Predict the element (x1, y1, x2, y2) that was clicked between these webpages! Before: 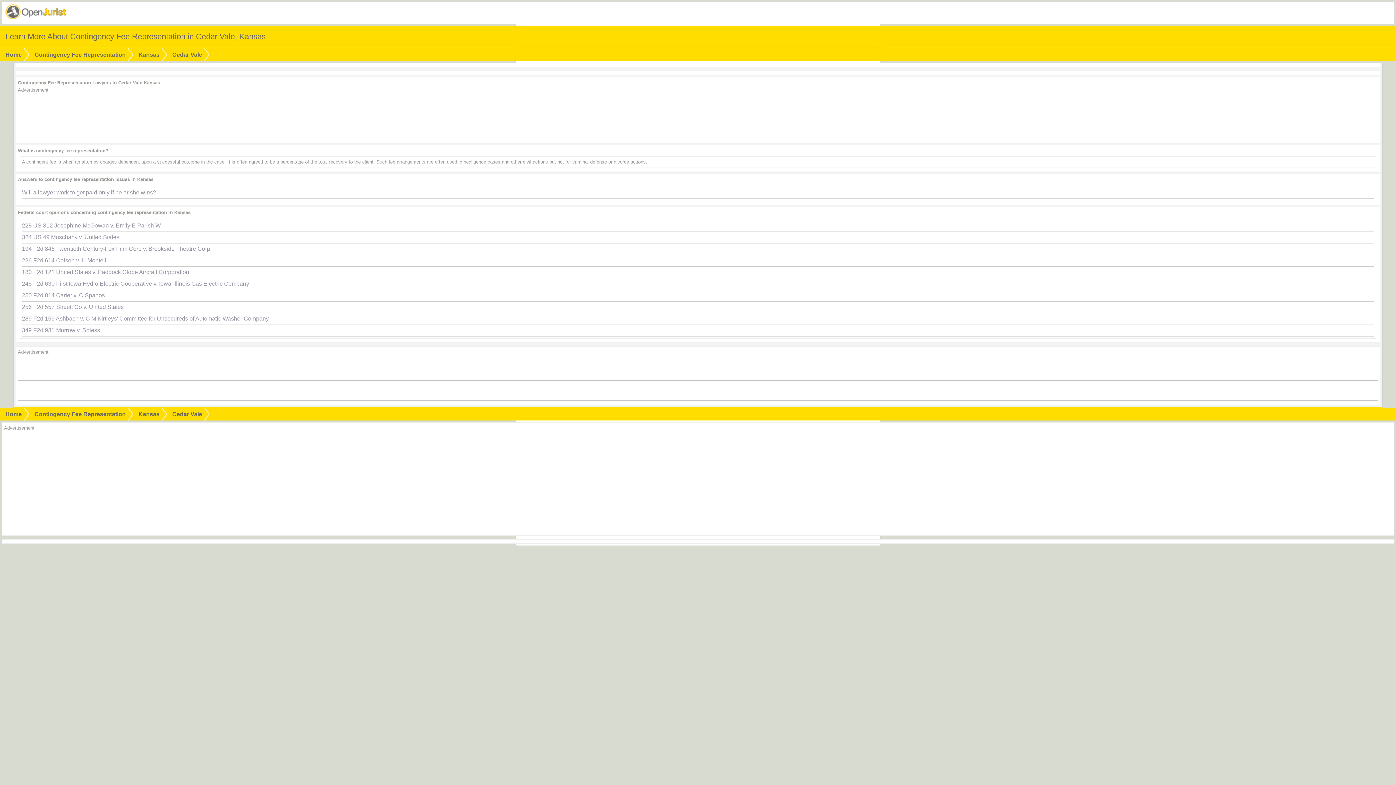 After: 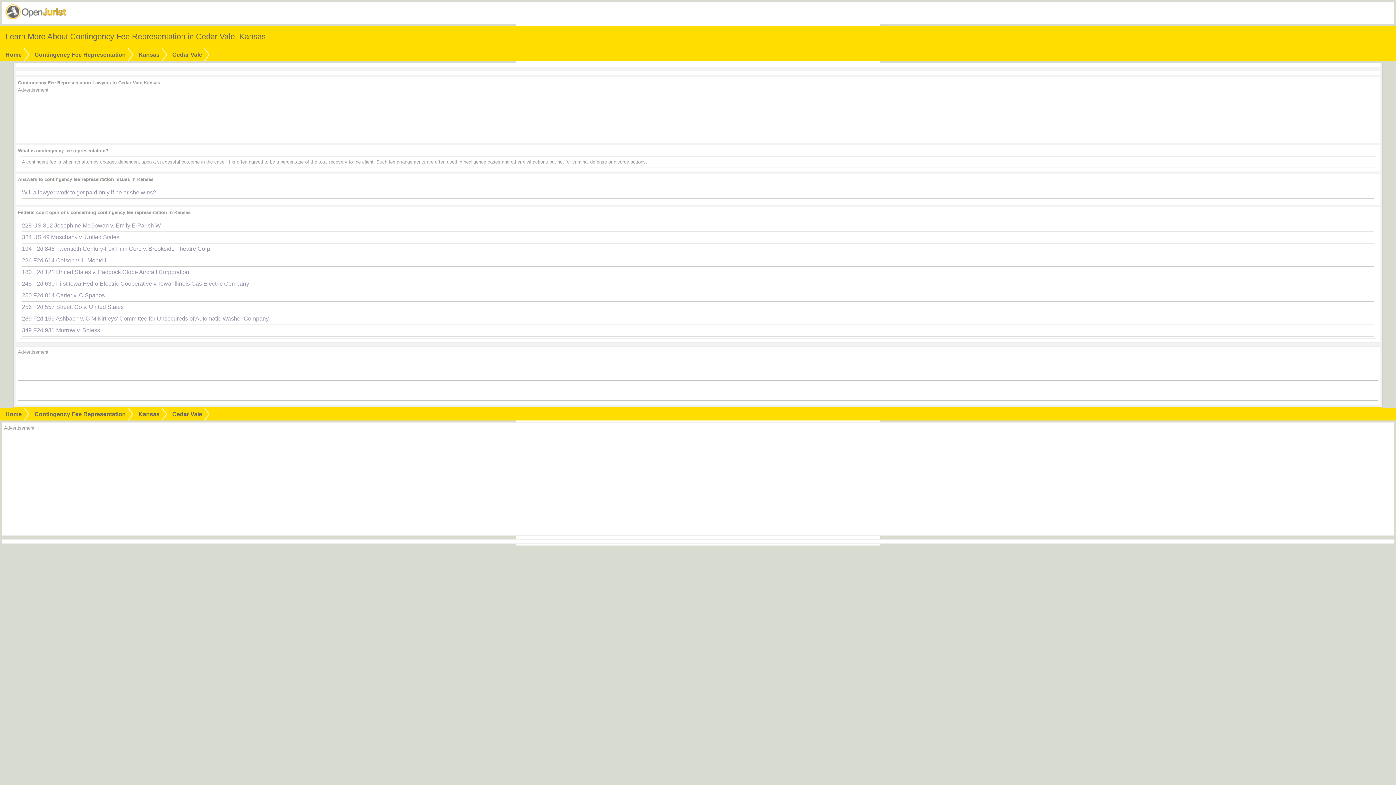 Action: bbox: (172, 51, 202, 57) label: Cedar Vale